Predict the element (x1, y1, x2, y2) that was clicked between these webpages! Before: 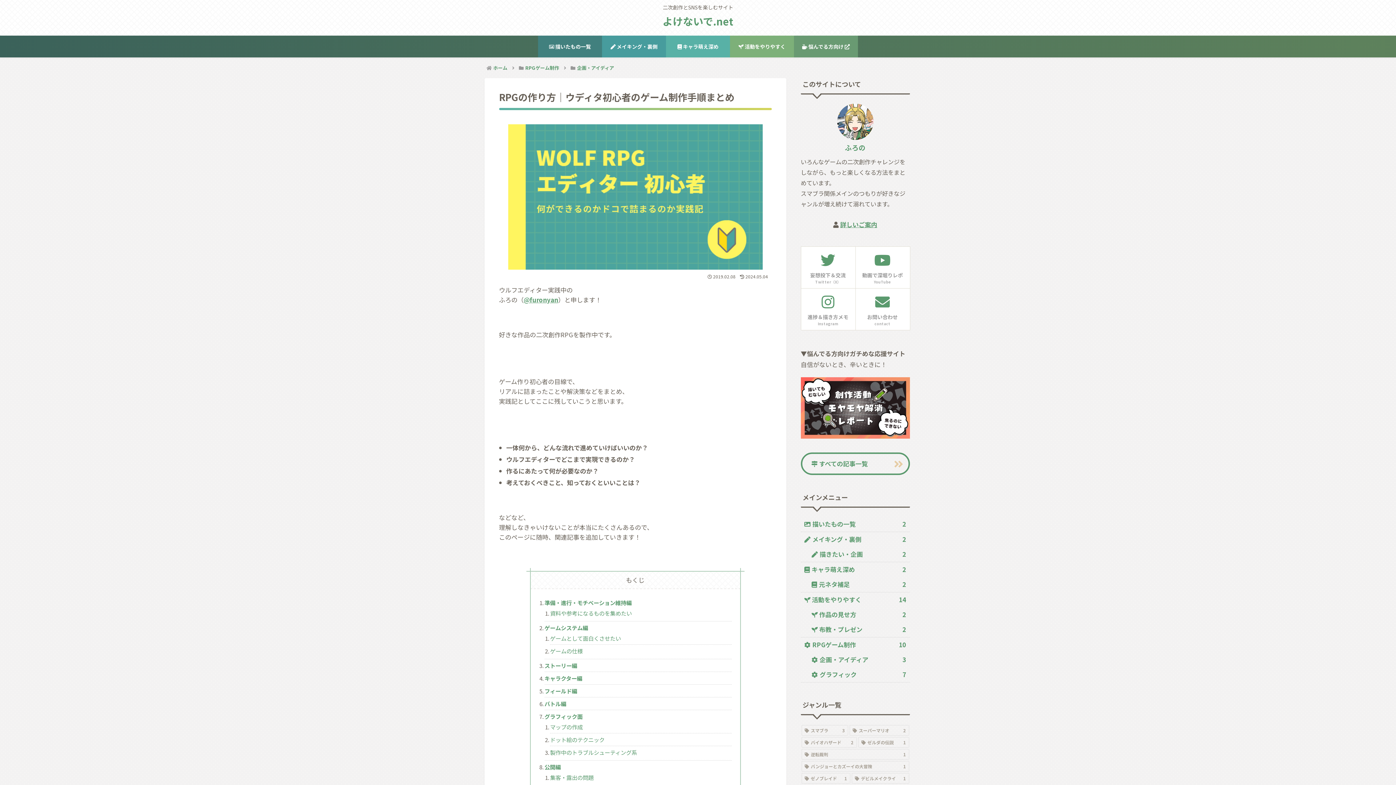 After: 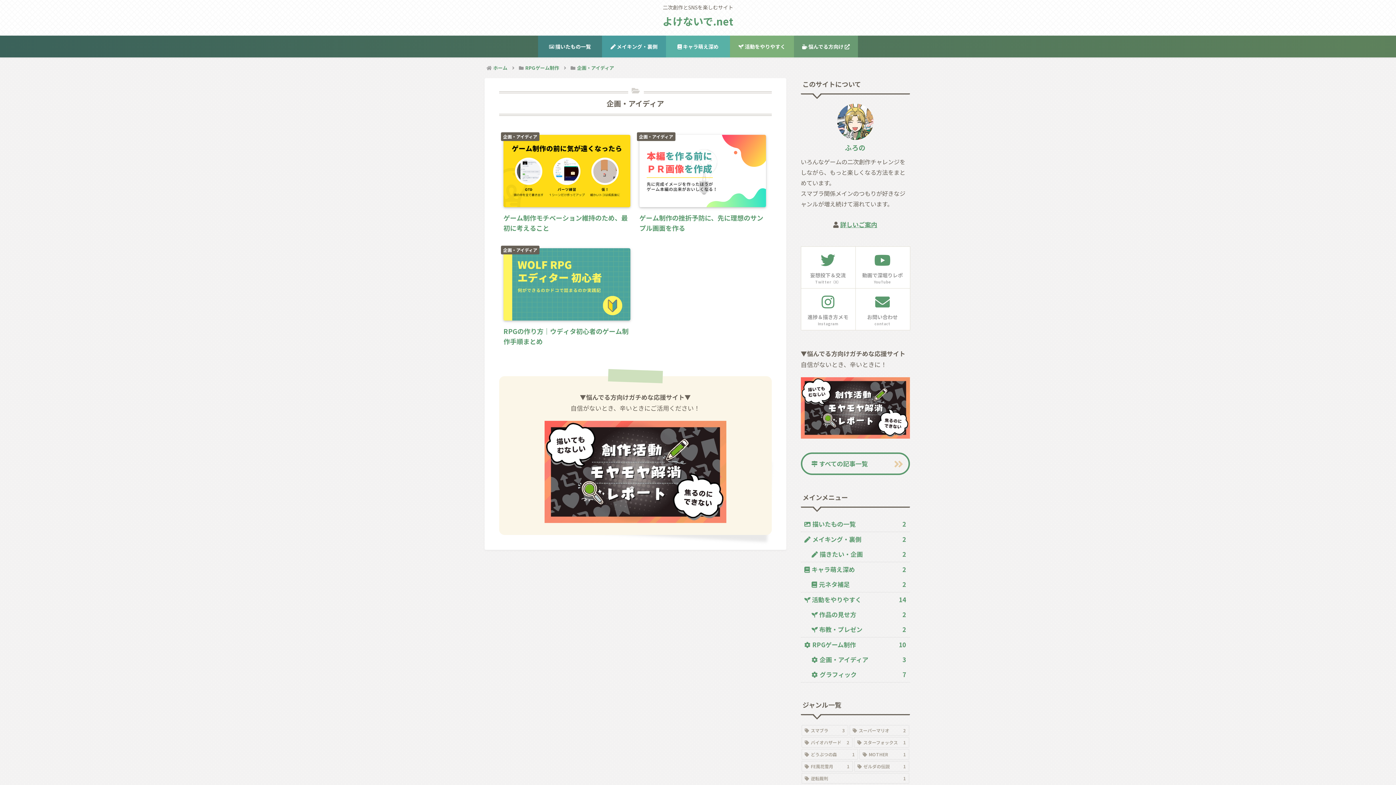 Action: bbox: (808, 652, 910, 667) label: 企画・アイディア
3